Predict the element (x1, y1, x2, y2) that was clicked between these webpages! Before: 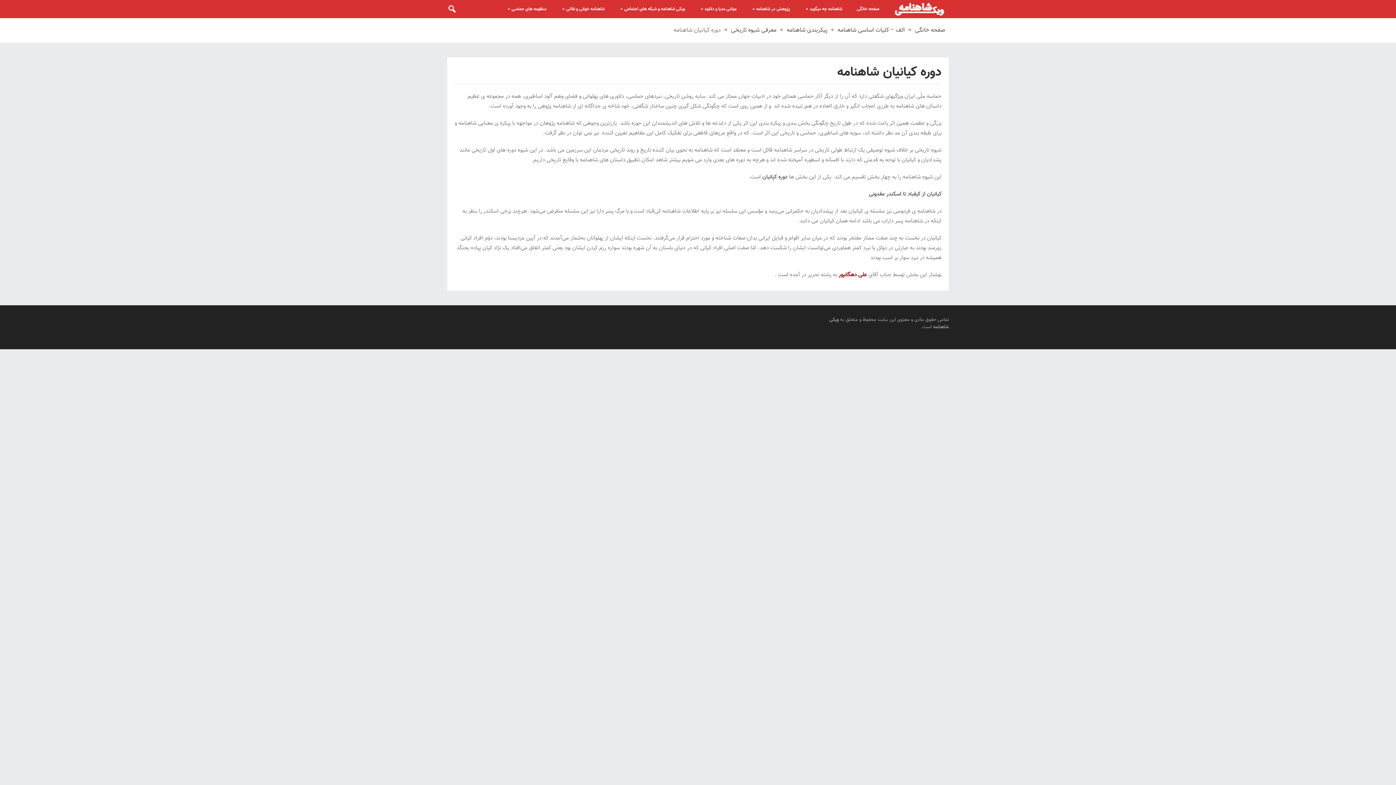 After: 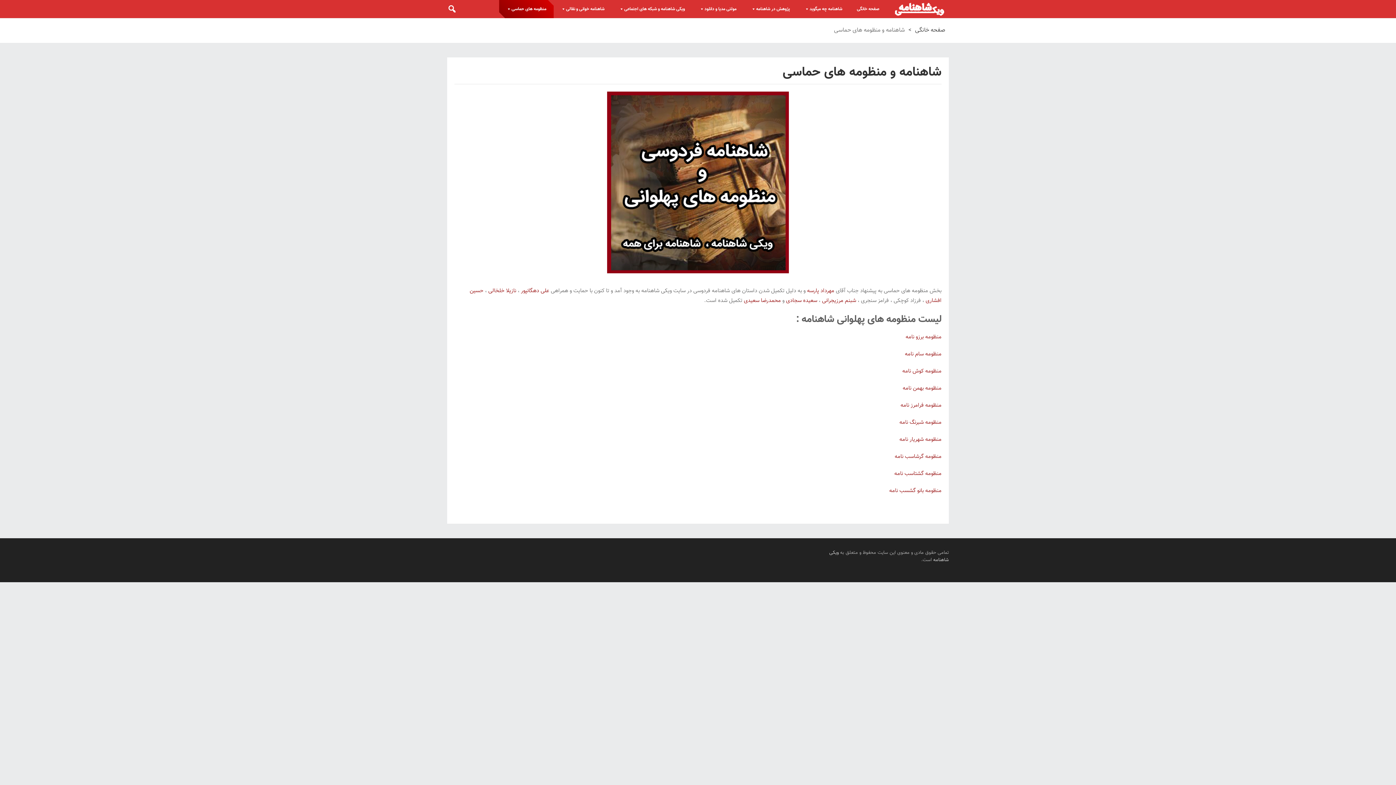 Action: bbox: (499, 0, 553, 18) label: منظومه های حماسی